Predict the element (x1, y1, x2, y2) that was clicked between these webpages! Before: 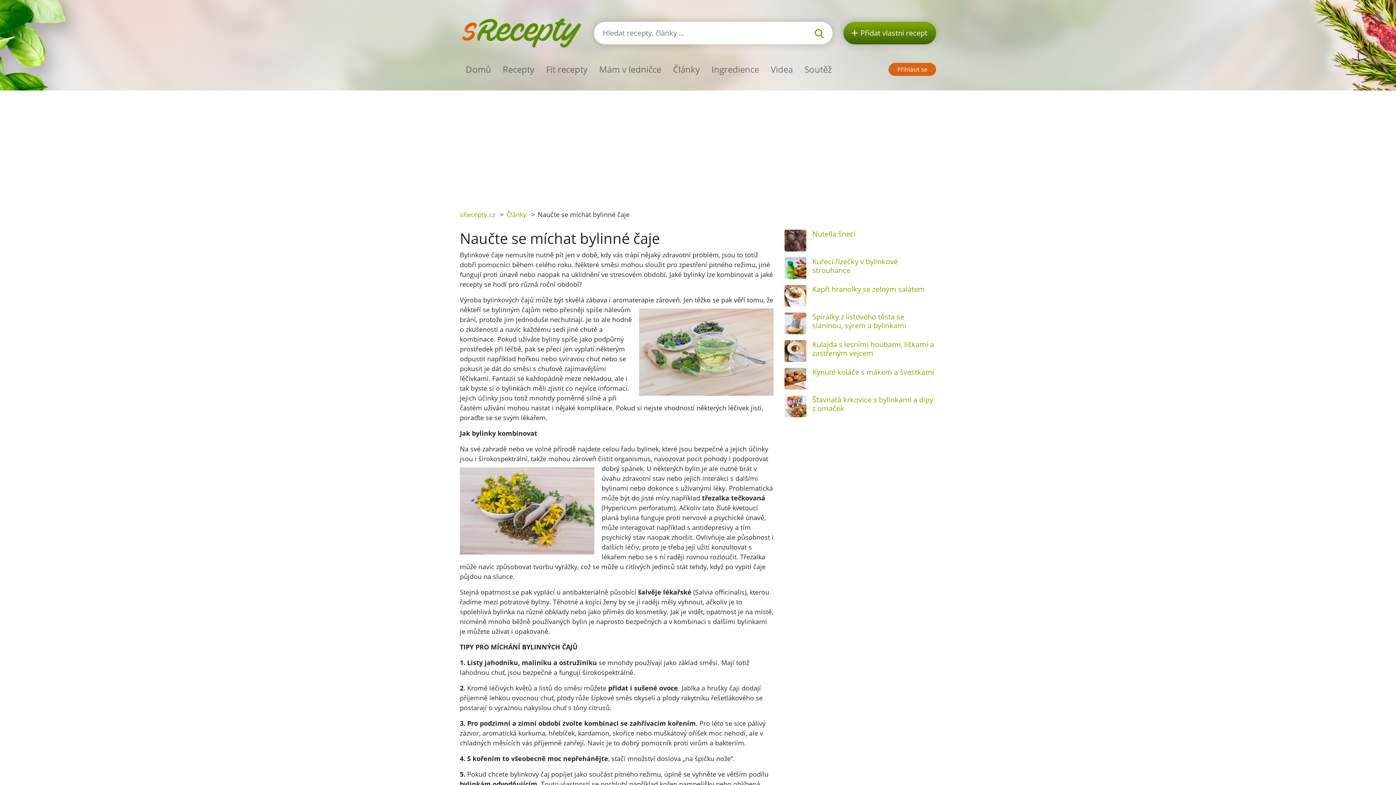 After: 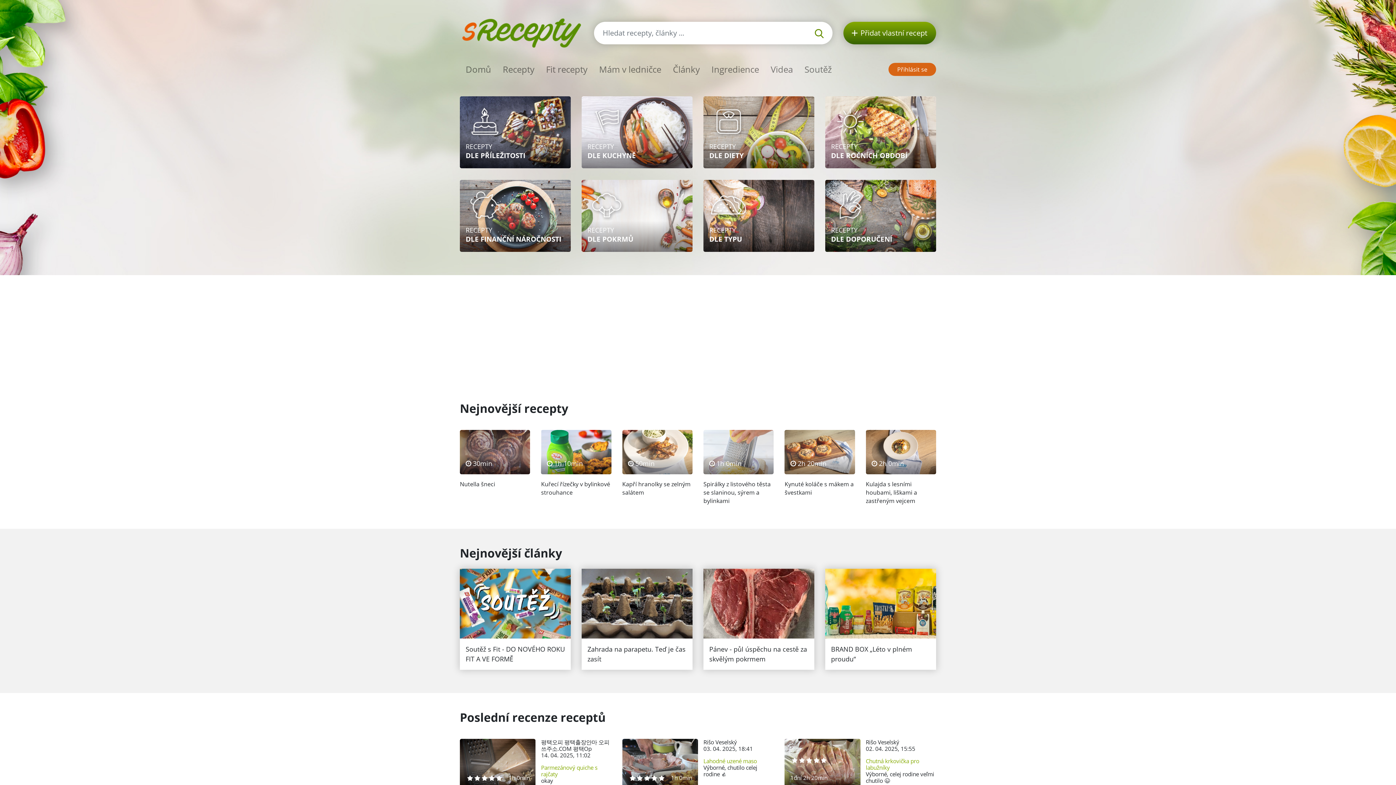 Action: label: Domů bbox: (460, 60, 497, 78)